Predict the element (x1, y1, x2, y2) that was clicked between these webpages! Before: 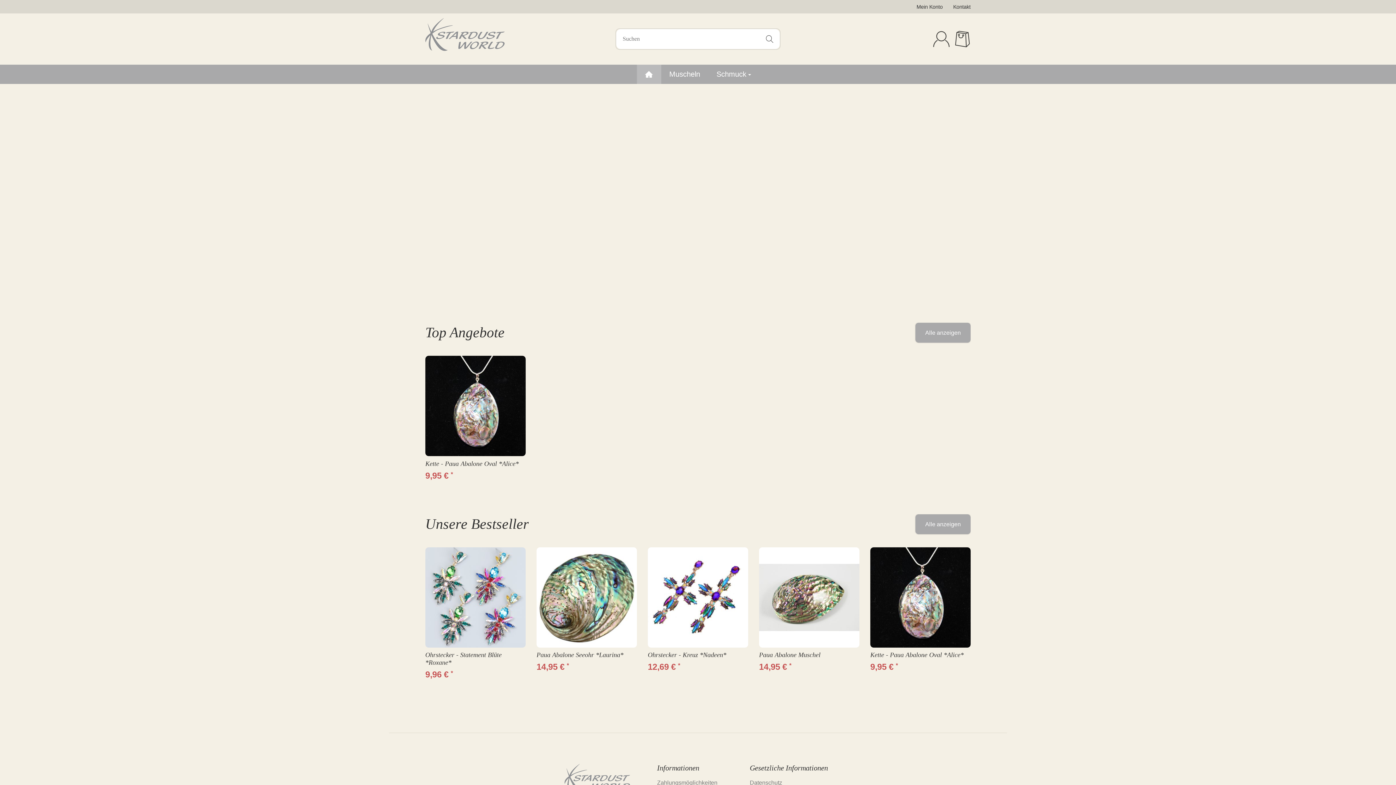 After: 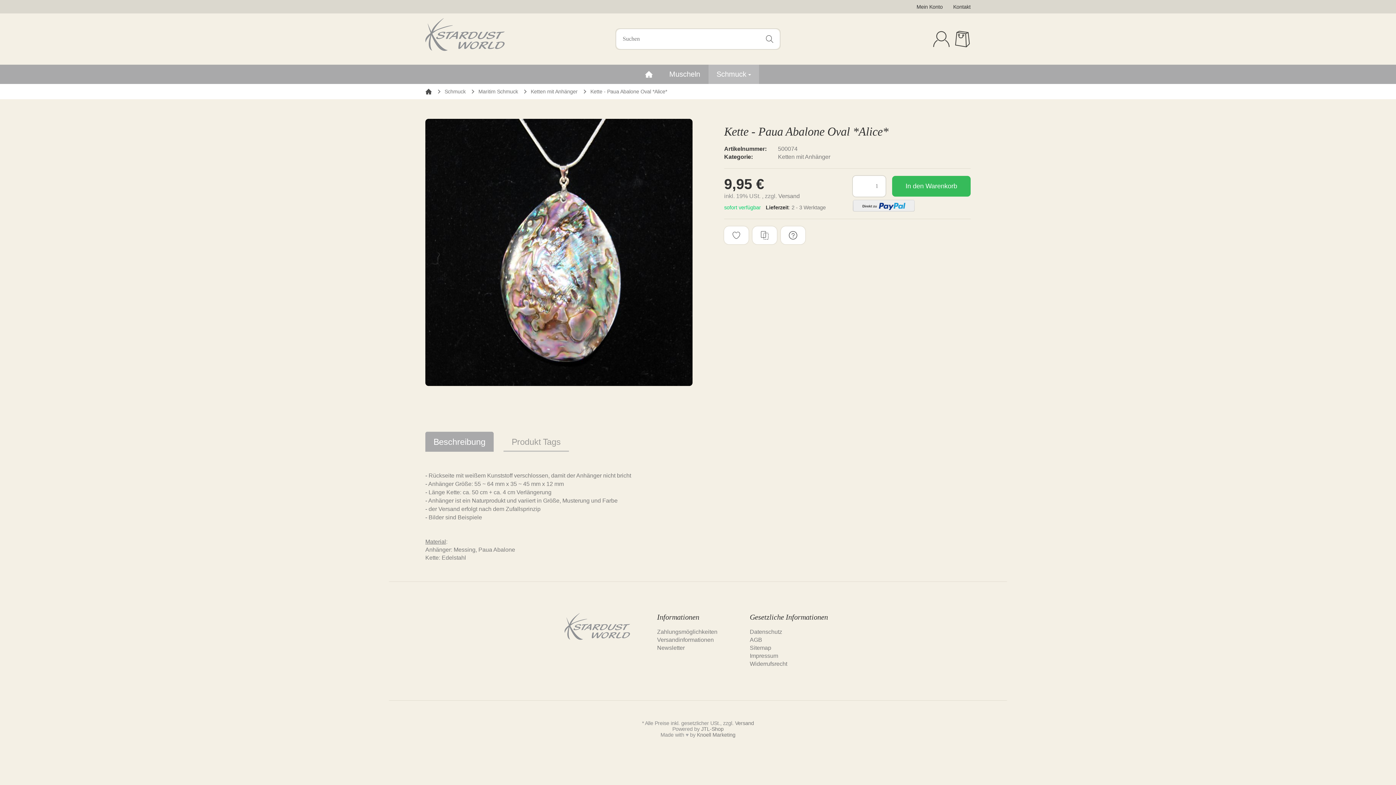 Action: bbox: (870, 651, 970, 659) label: Kette - Paua Abalone Oval *Alice*